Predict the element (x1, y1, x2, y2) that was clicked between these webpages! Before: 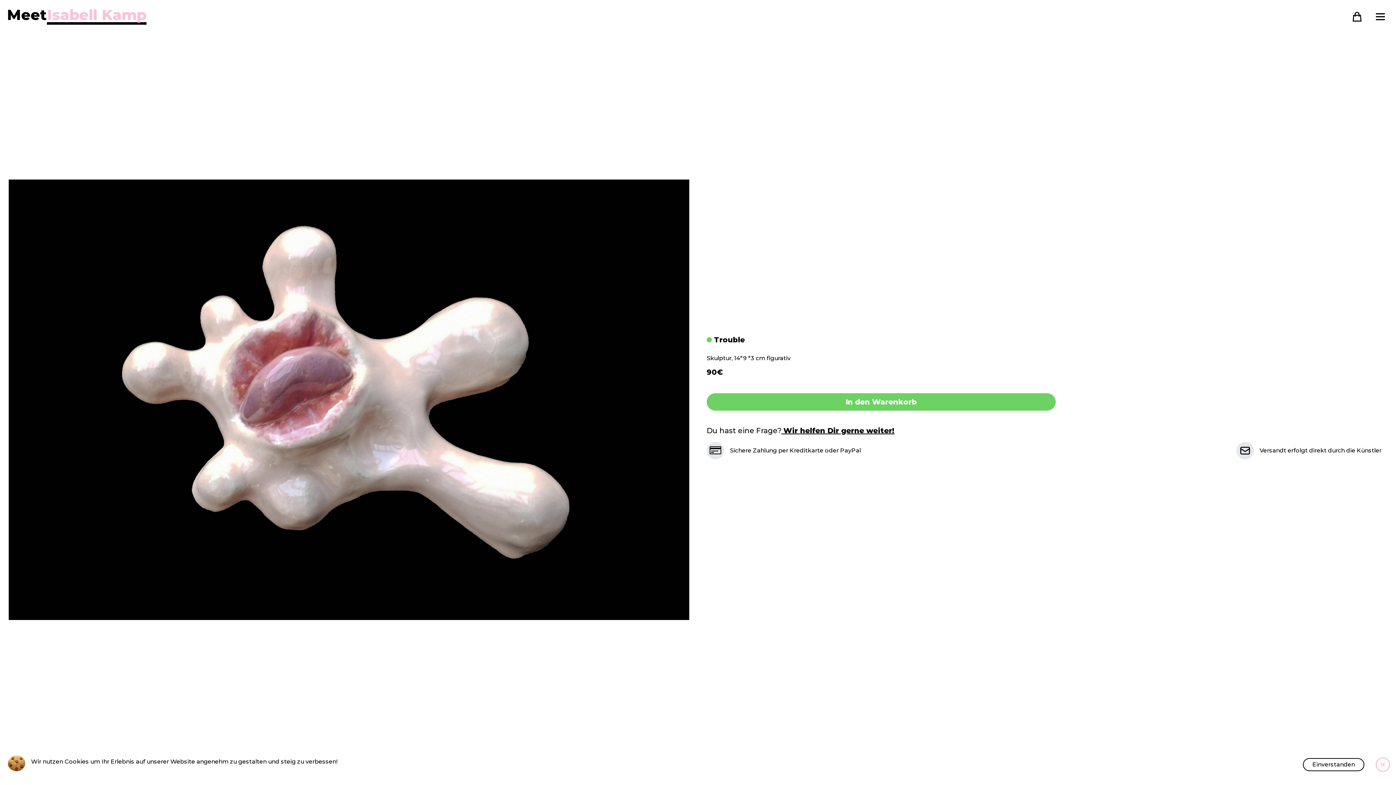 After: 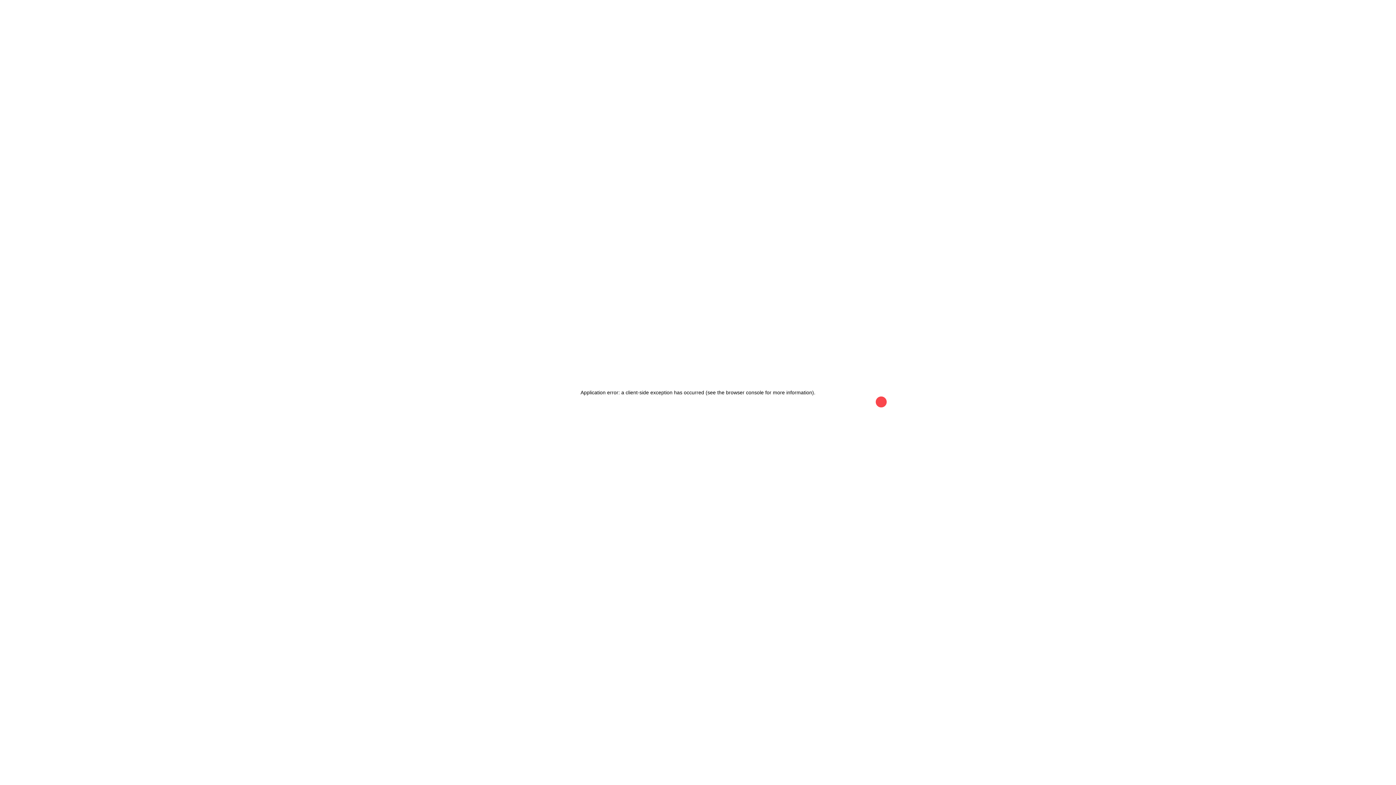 Action: label: In den Warenkorb bbox: (706, 393, 1056, 410)